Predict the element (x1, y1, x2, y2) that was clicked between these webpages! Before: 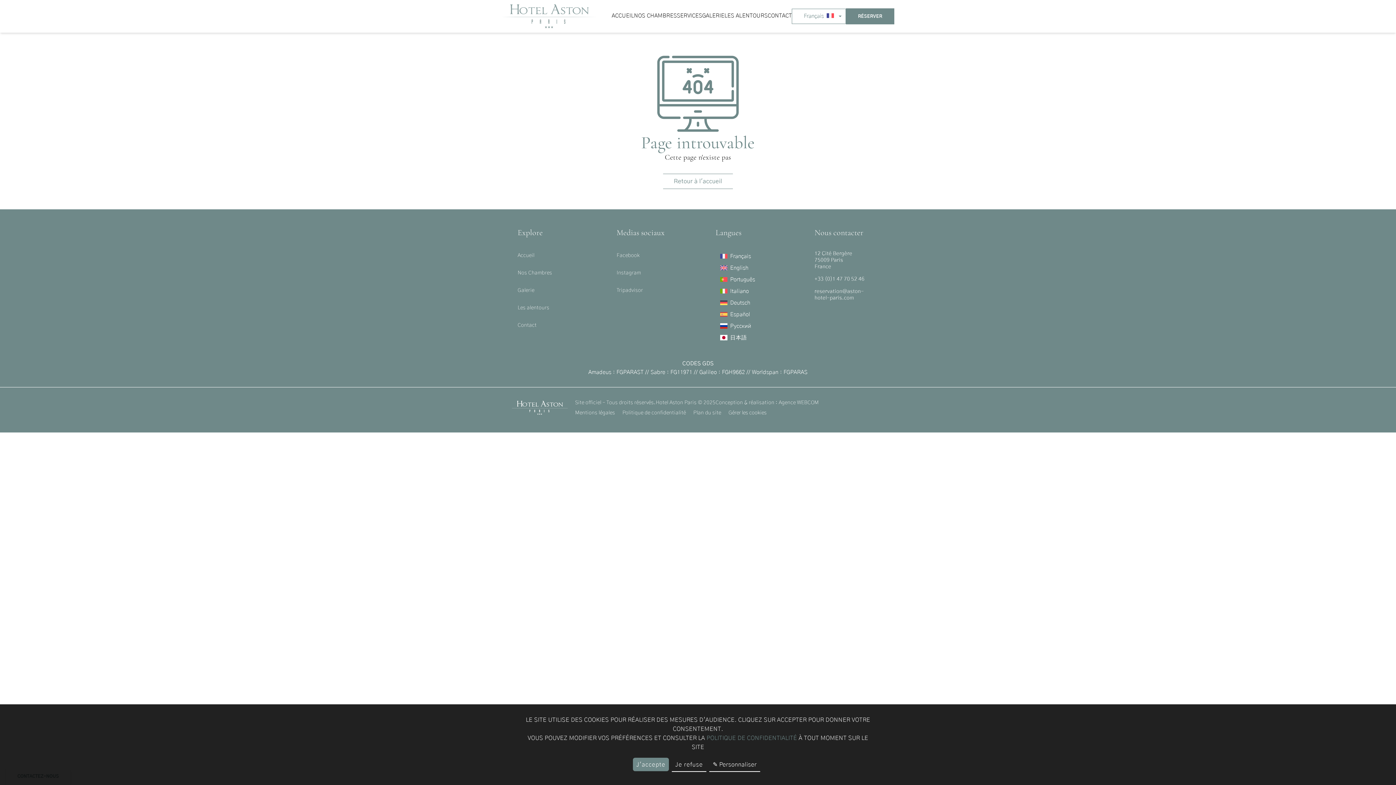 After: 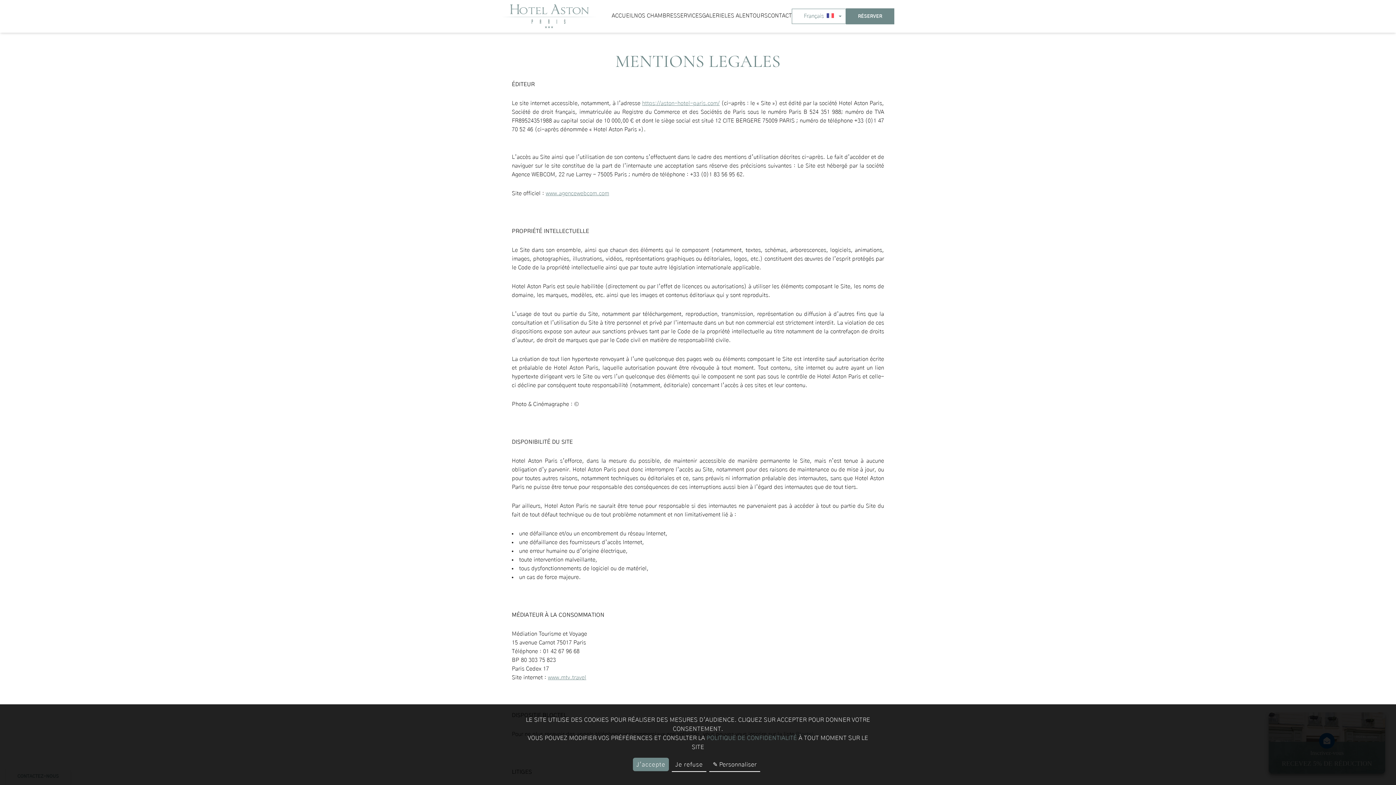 Action: label: Mentions légales bbox: (575, 410, 616, 416)